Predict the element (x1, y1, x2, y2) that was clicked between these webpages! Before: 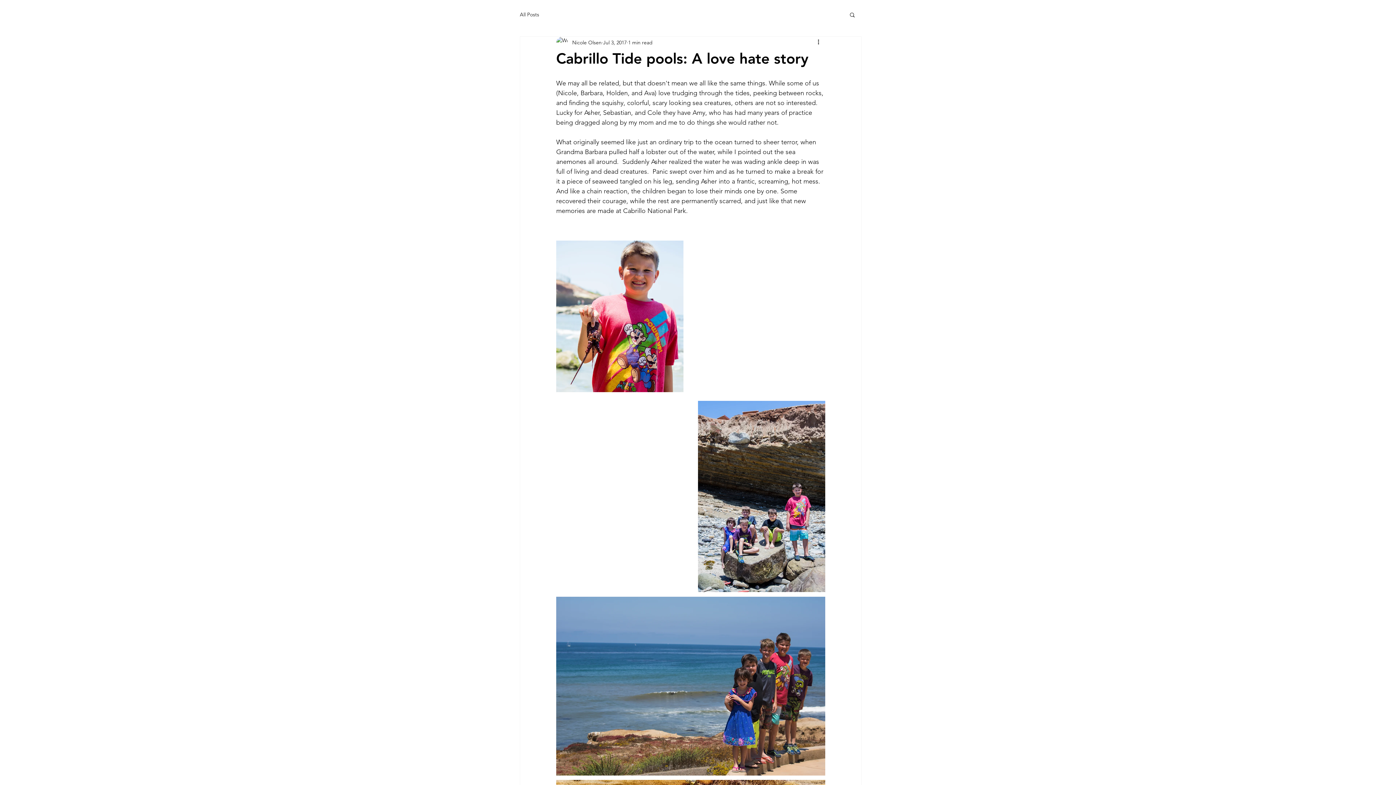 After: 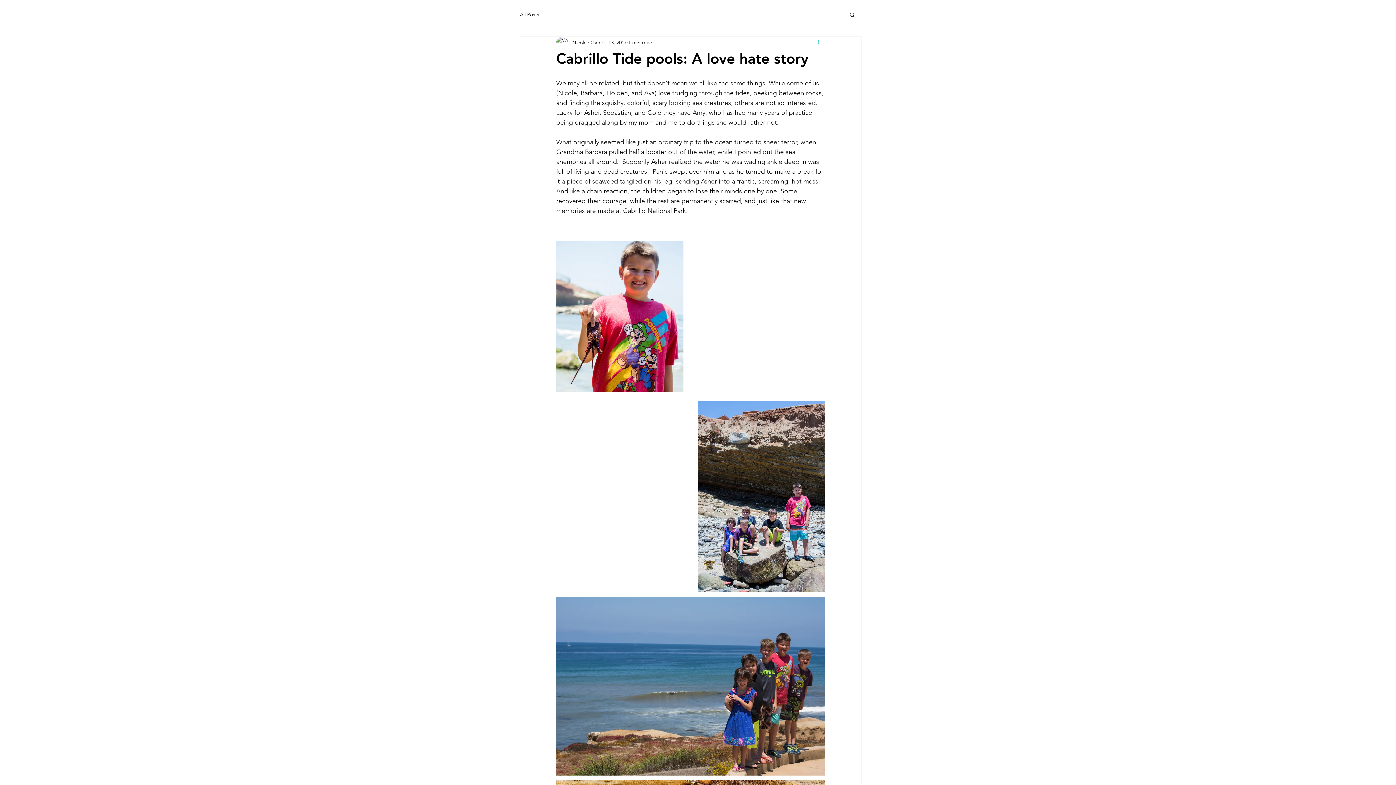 Action: bbox: (816, 38, 825, 46) label: More actions